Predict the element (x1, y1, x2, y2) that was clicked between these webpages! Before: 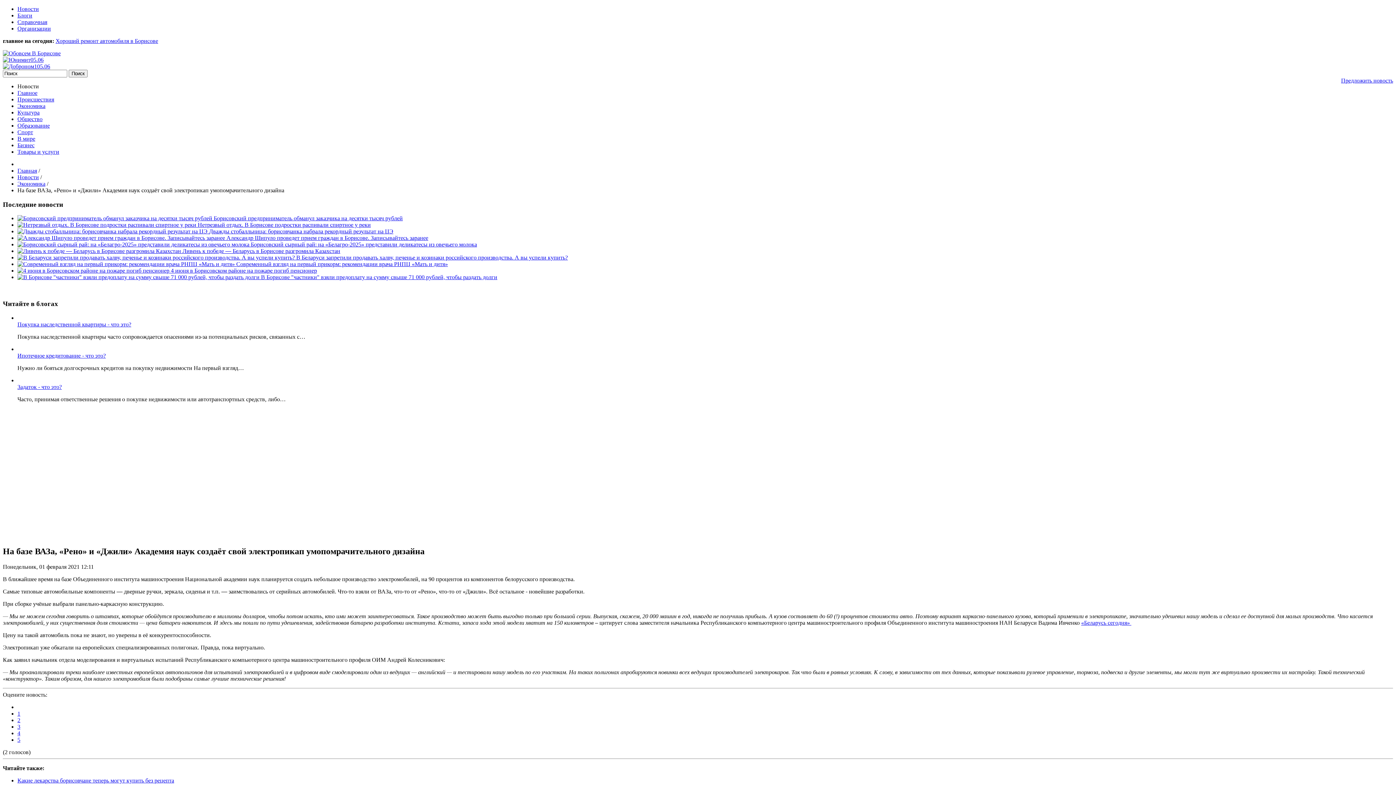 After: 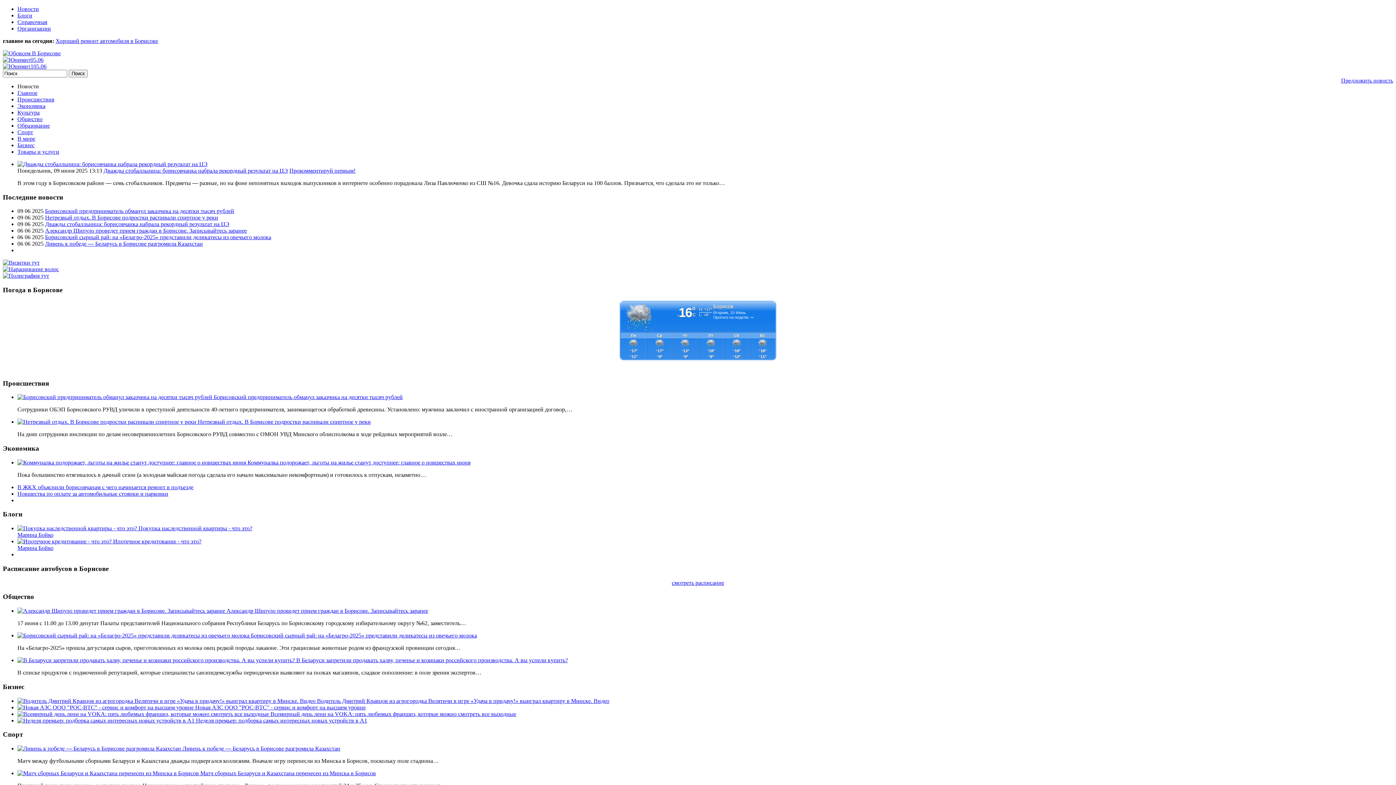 Action: bbox: (17, 89, 37, 96) label: Главное